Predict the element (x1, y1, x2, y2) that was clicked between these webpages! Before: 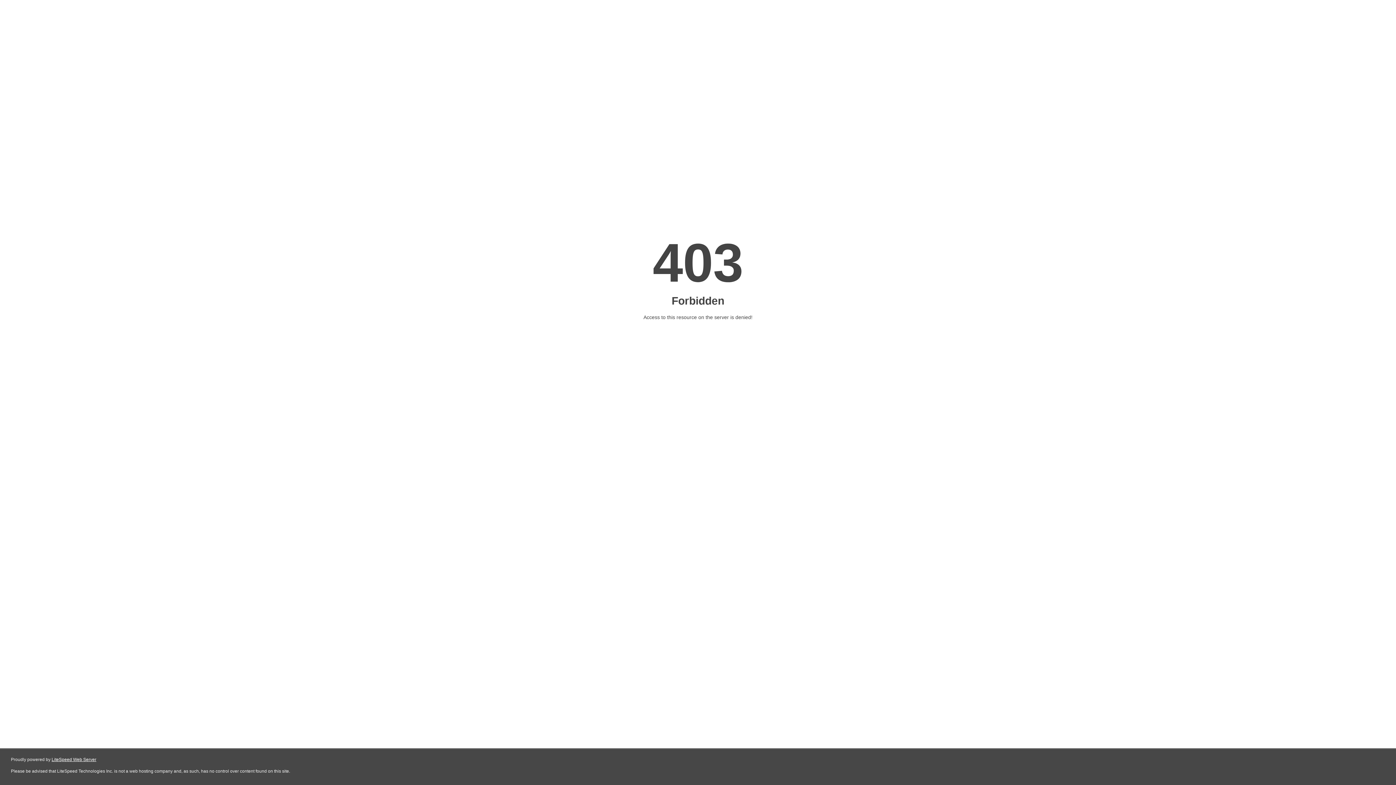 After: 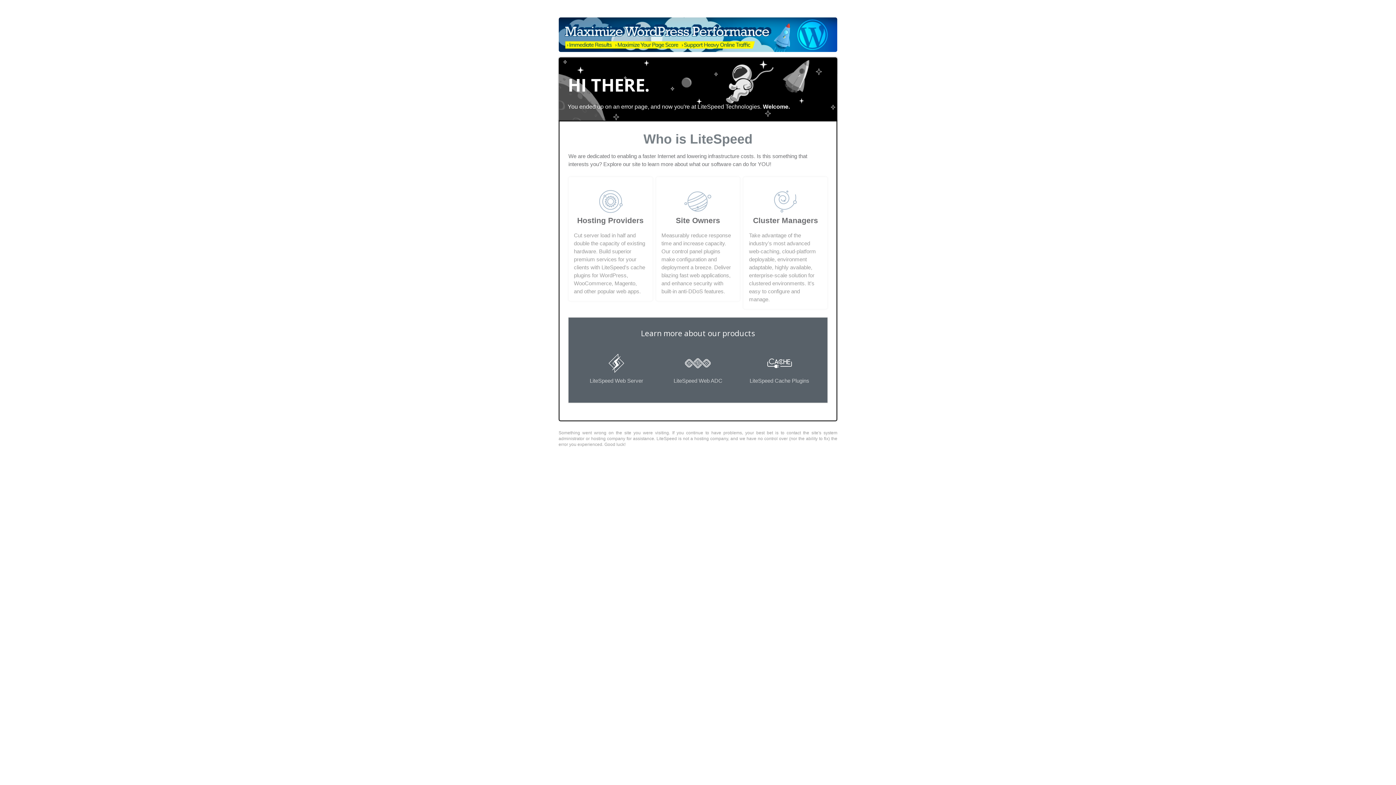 Action: bbox: (51, 757, 96, 762) label: LiteSpeed Web Server